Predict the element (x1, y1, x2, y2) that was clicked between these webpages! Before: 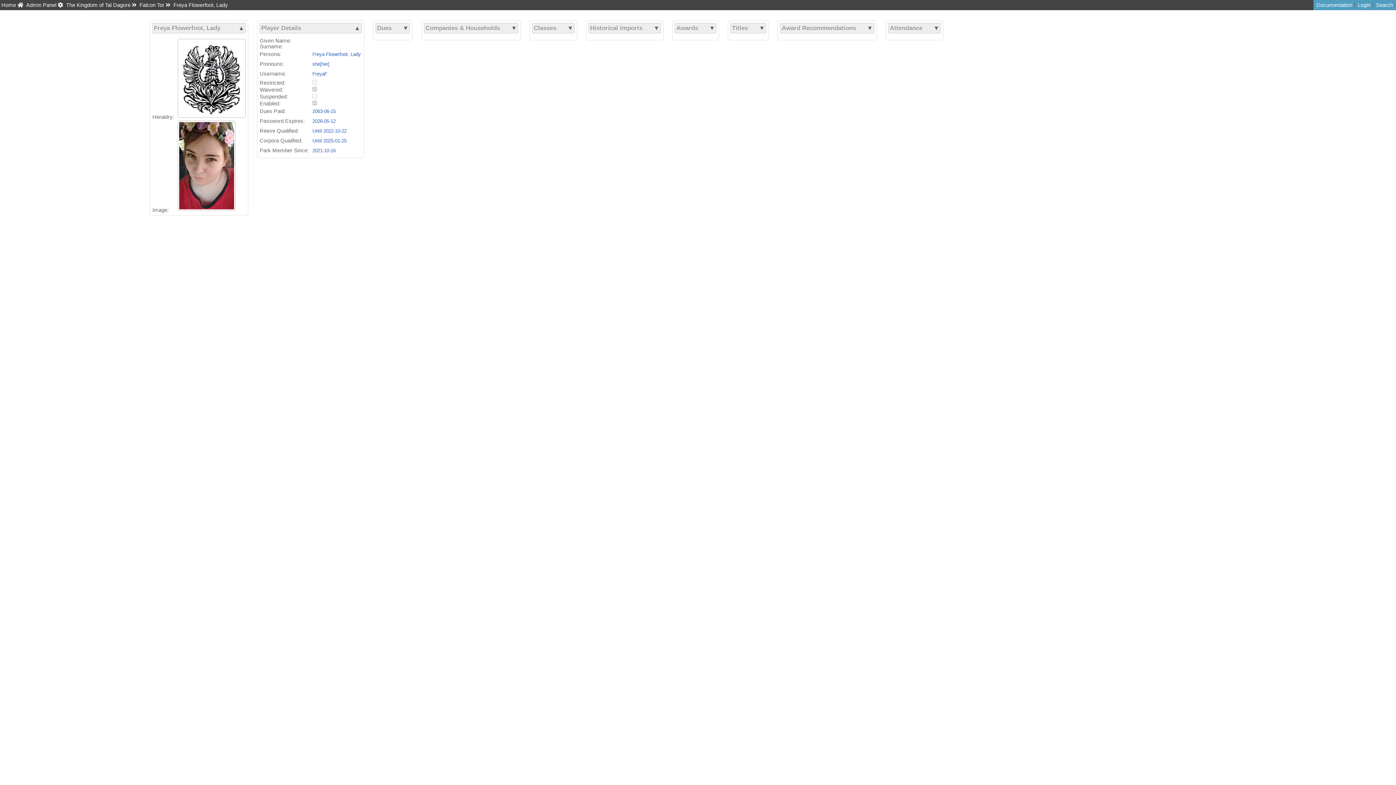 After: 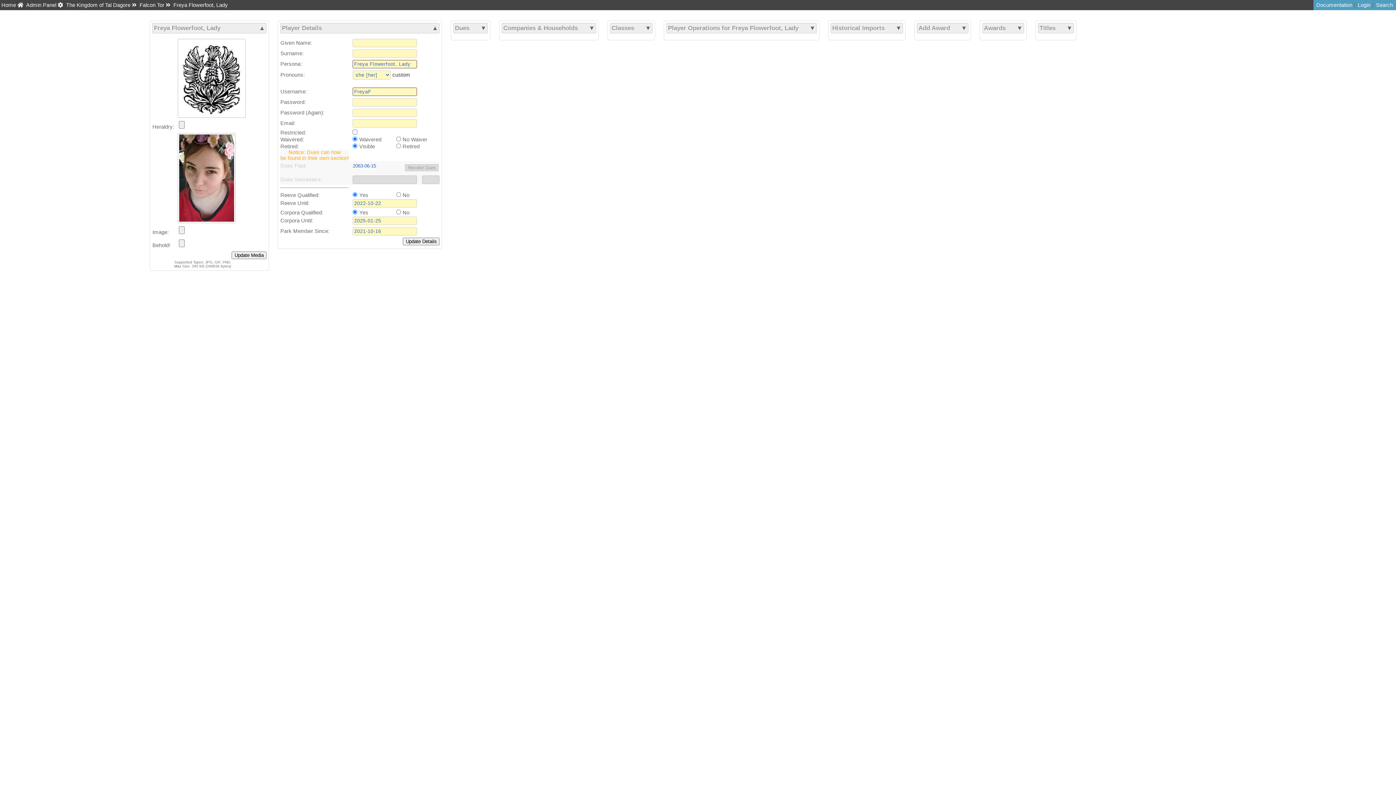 Action: bbox: (26, 2, 63, 8) label: Admin Panel 